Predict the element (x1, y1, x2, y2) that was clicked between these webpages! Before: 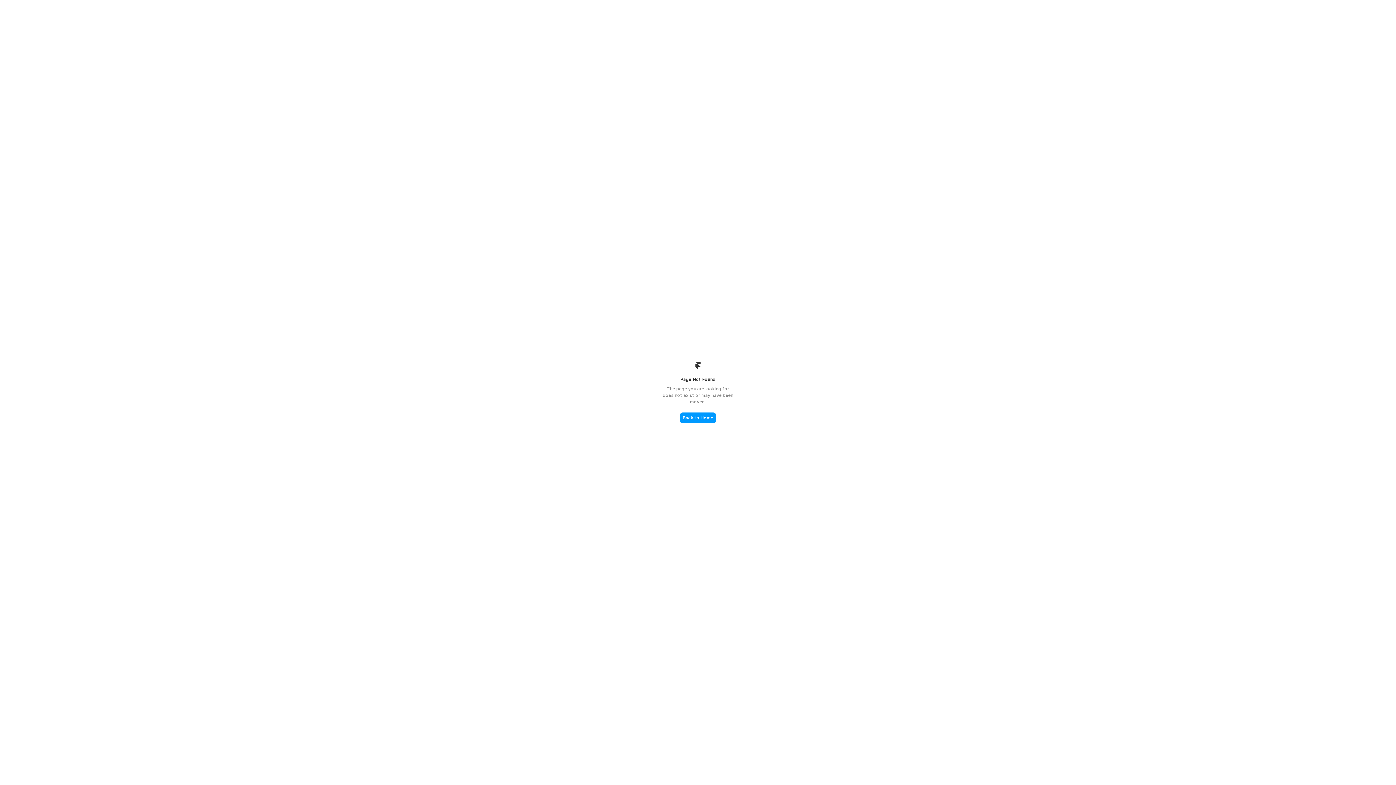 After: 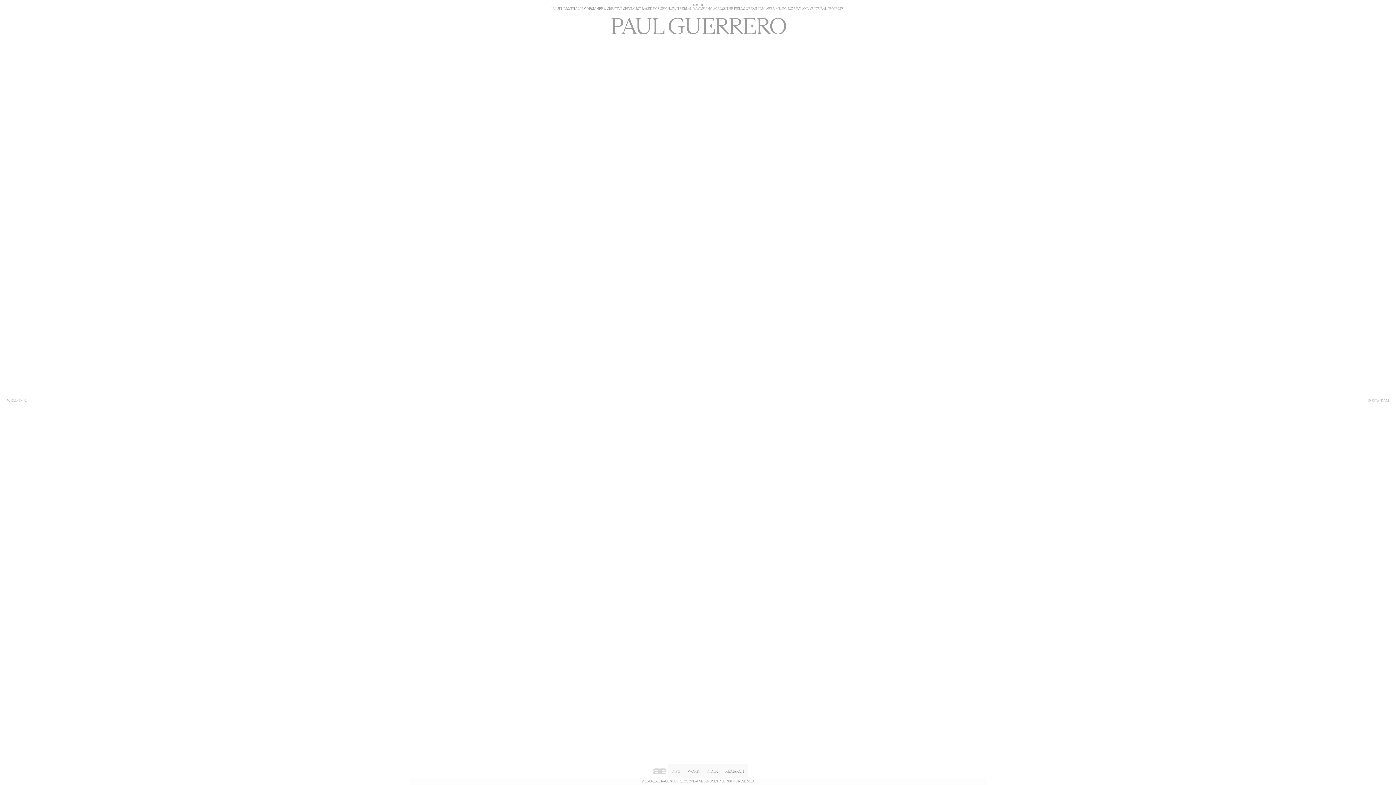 Action: label: Back to Home bbox: (680, 412, 716, 423)